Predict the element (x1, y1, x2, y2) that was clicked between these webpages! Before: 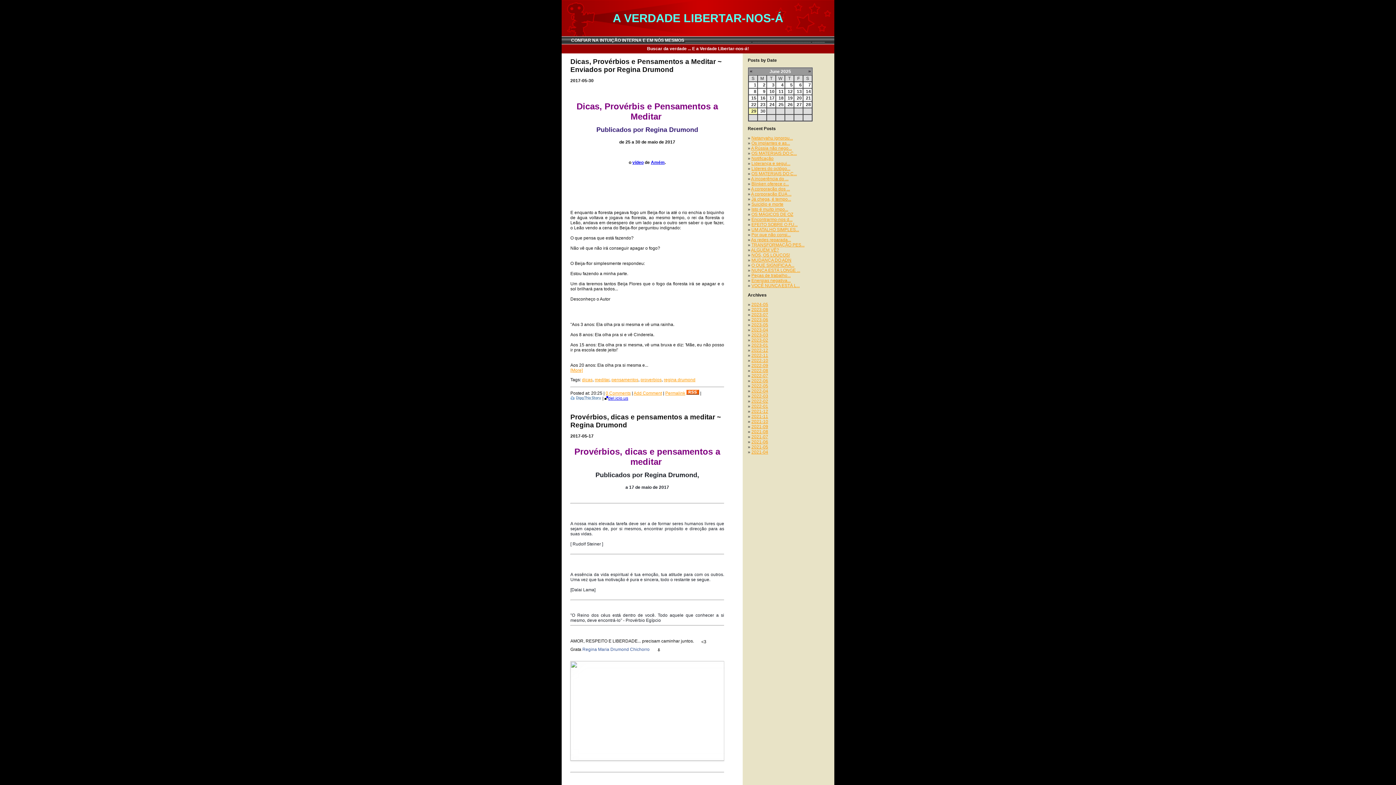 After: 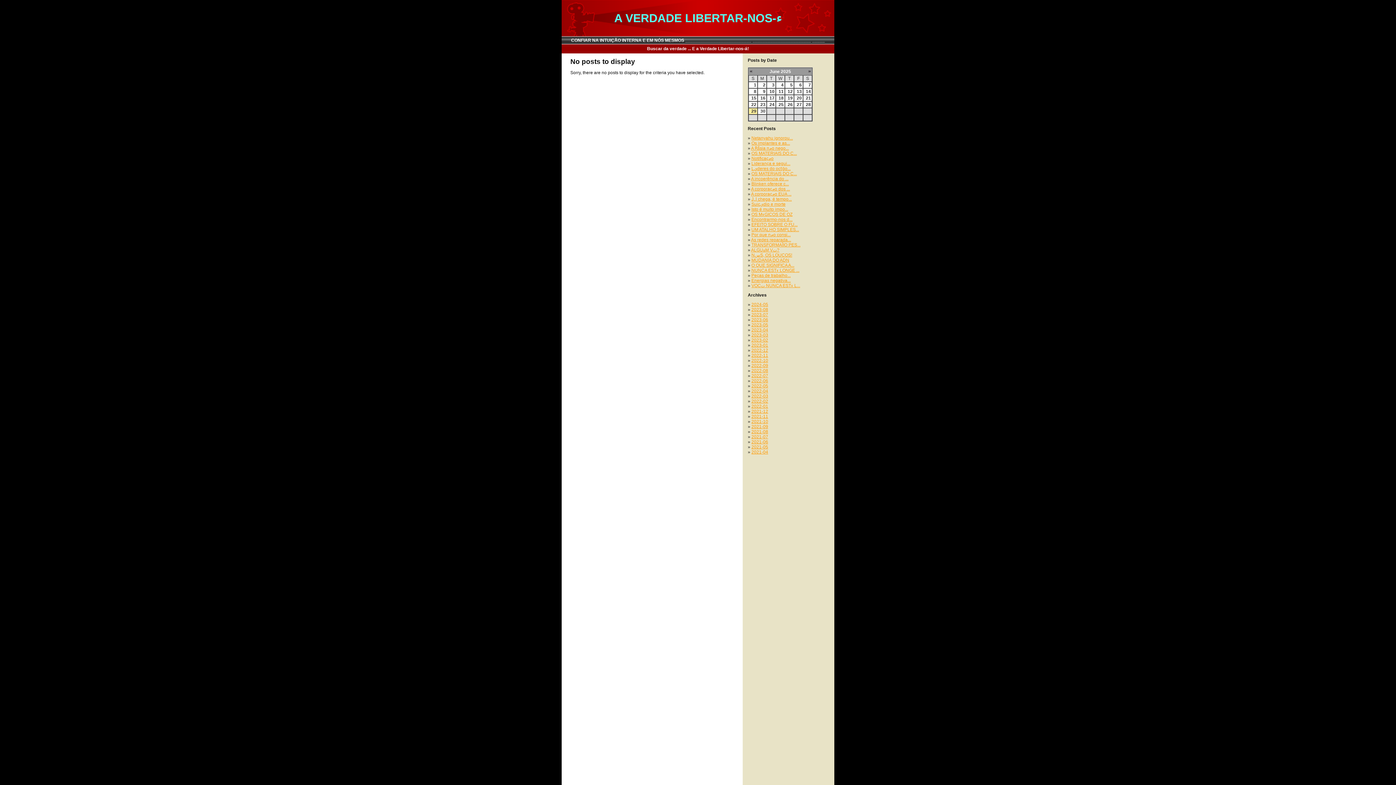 Action: bbox: (751, 108, 756, 113) label: 29